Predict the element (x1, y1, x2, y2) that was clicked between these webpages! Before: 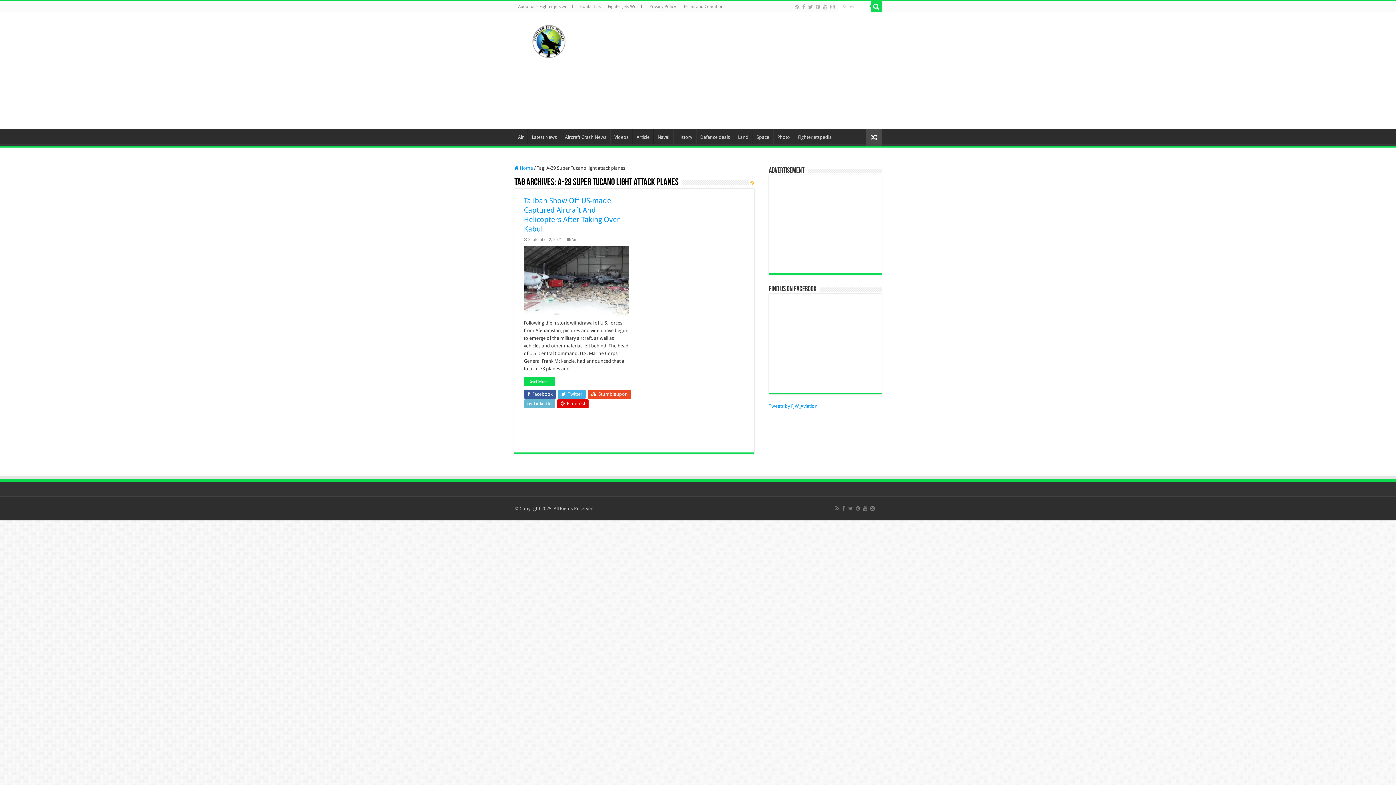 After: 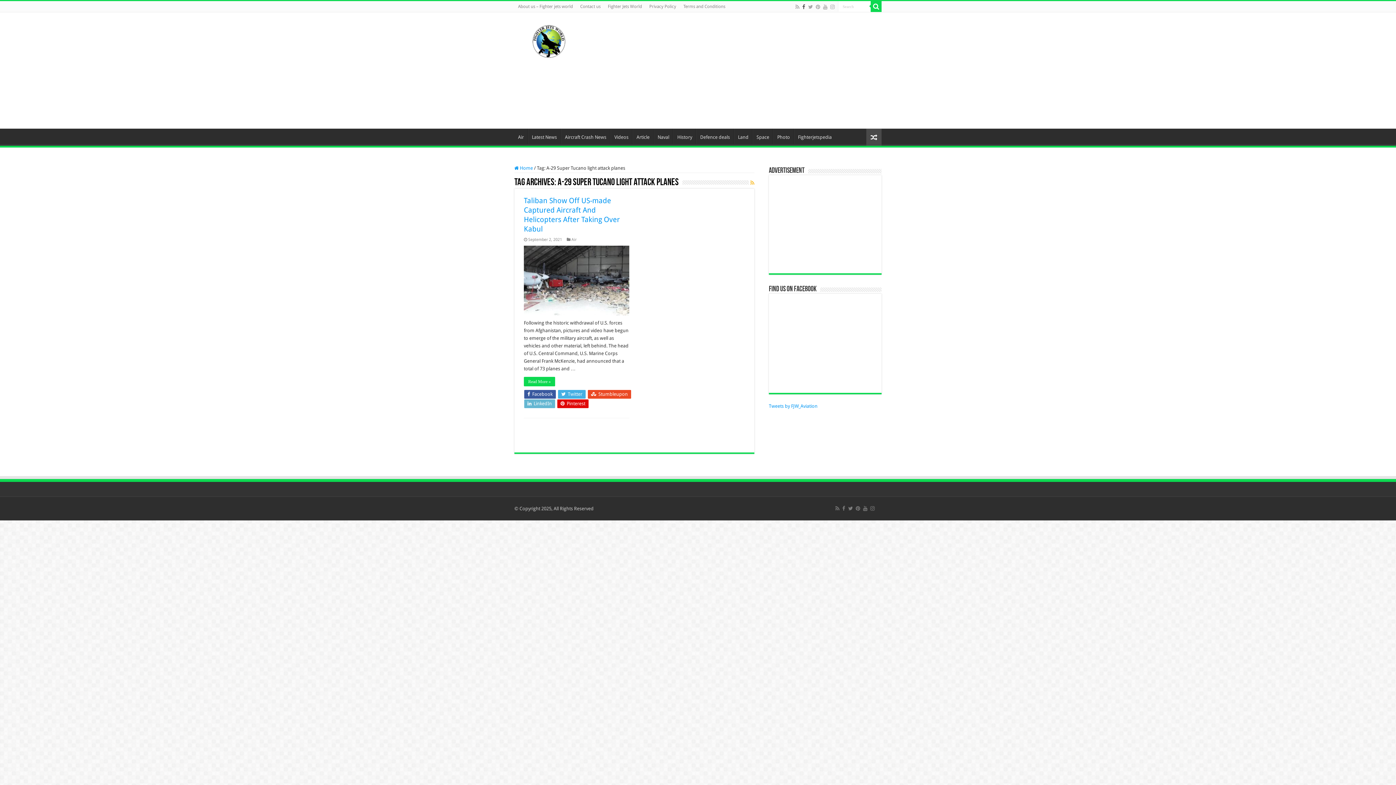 Action: bbox: (801, 2, 806, 11)